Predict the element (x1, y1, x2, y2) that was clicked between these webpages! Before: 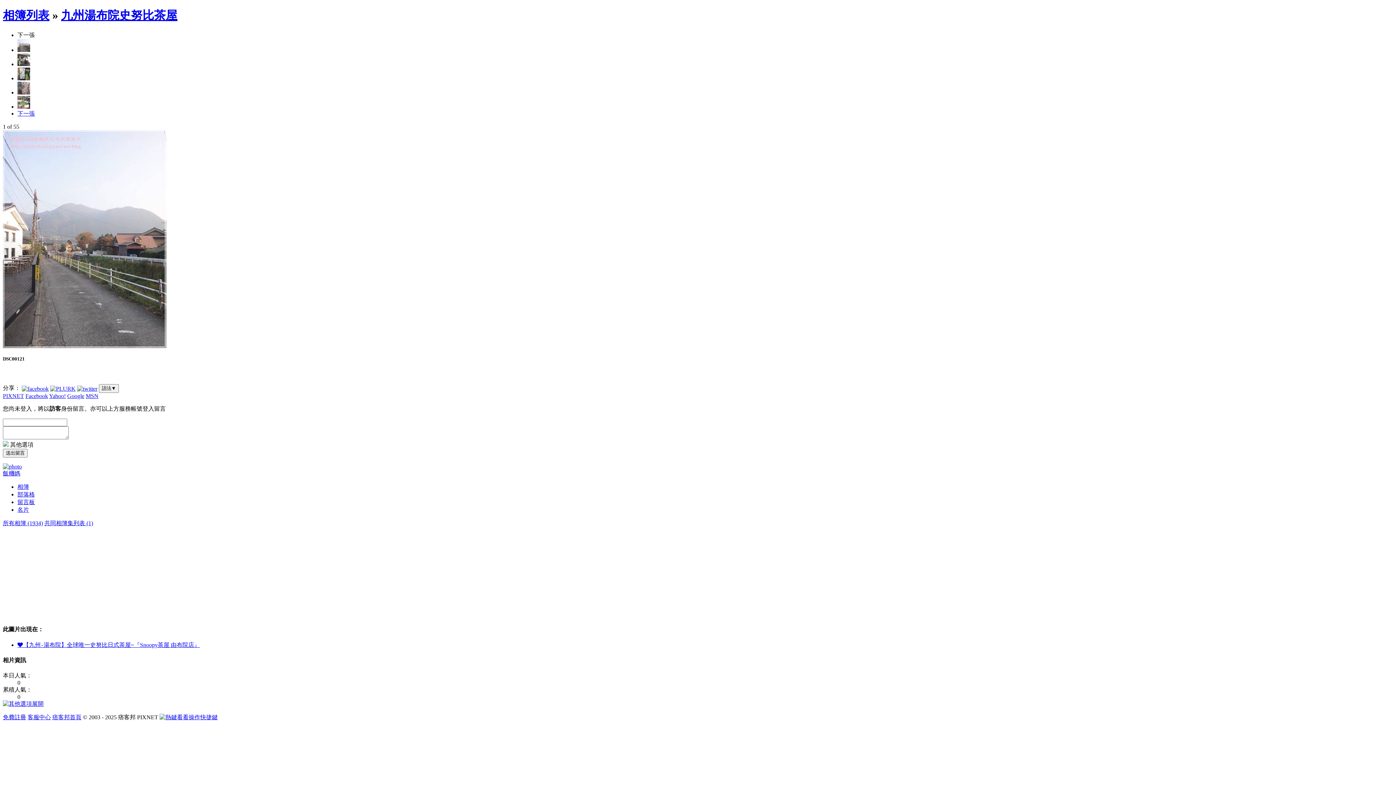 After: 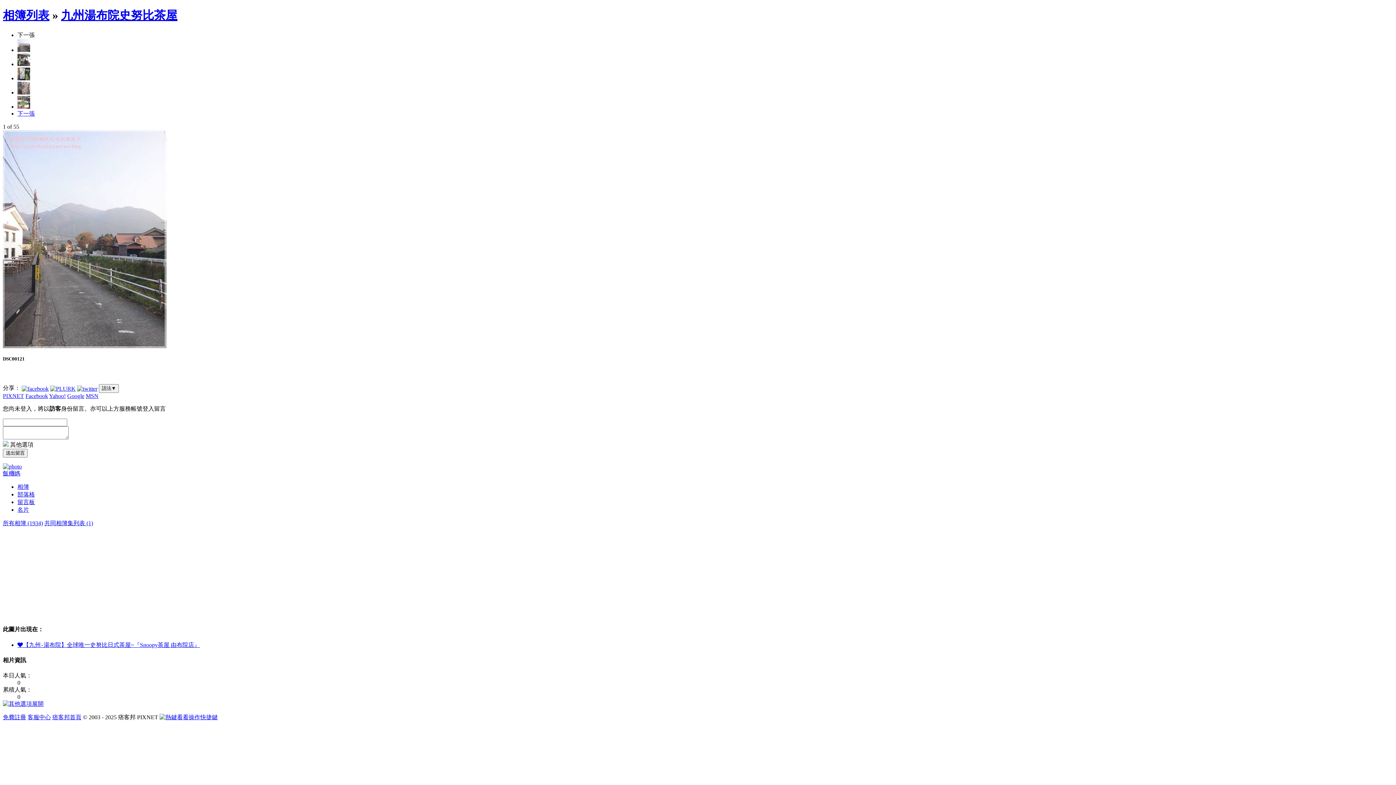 Action: label: Google bbox: (67, 393, 84, 399)